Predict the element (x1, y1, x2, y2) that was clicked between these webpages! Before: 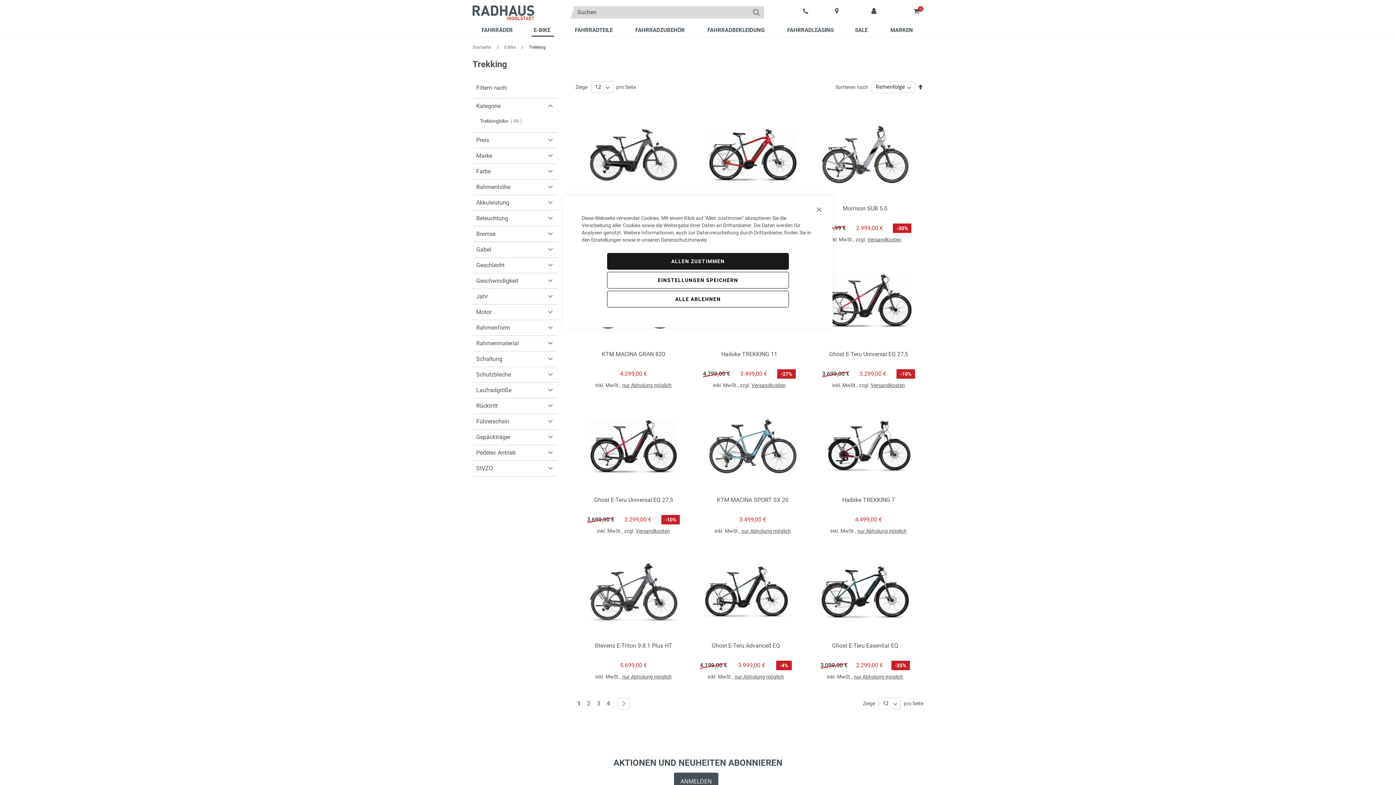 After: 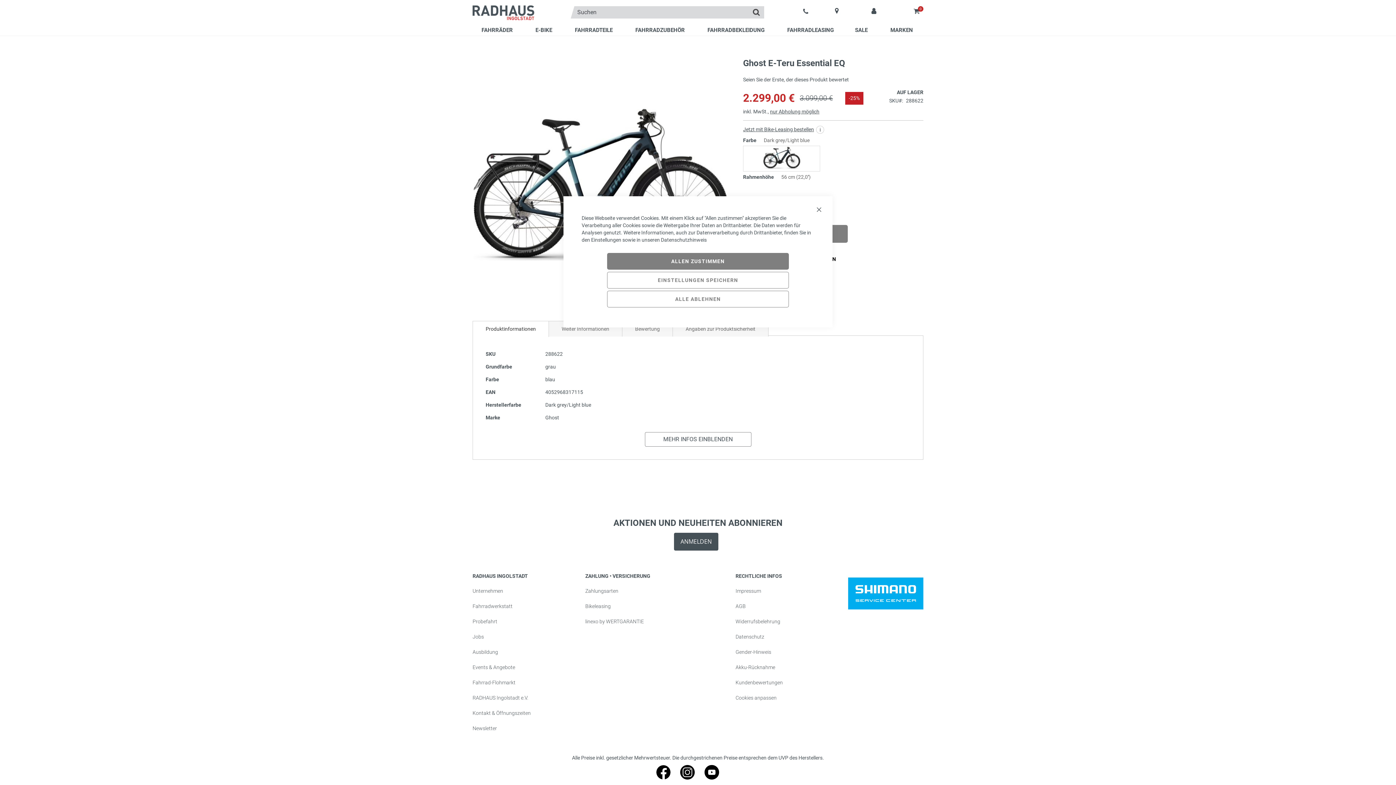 Action: label: Ghost E-Teru Essential EQ bbox: (832, 641, 898, 648)